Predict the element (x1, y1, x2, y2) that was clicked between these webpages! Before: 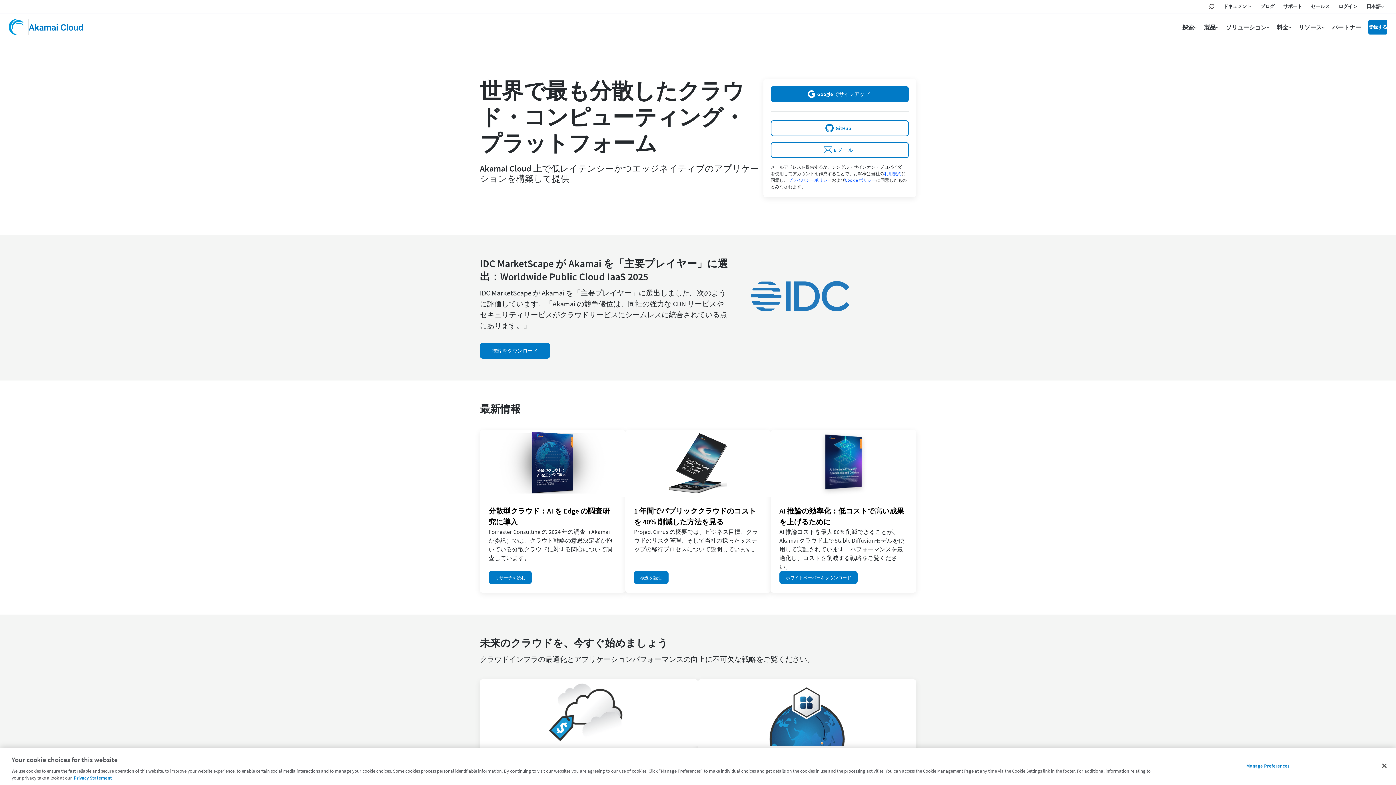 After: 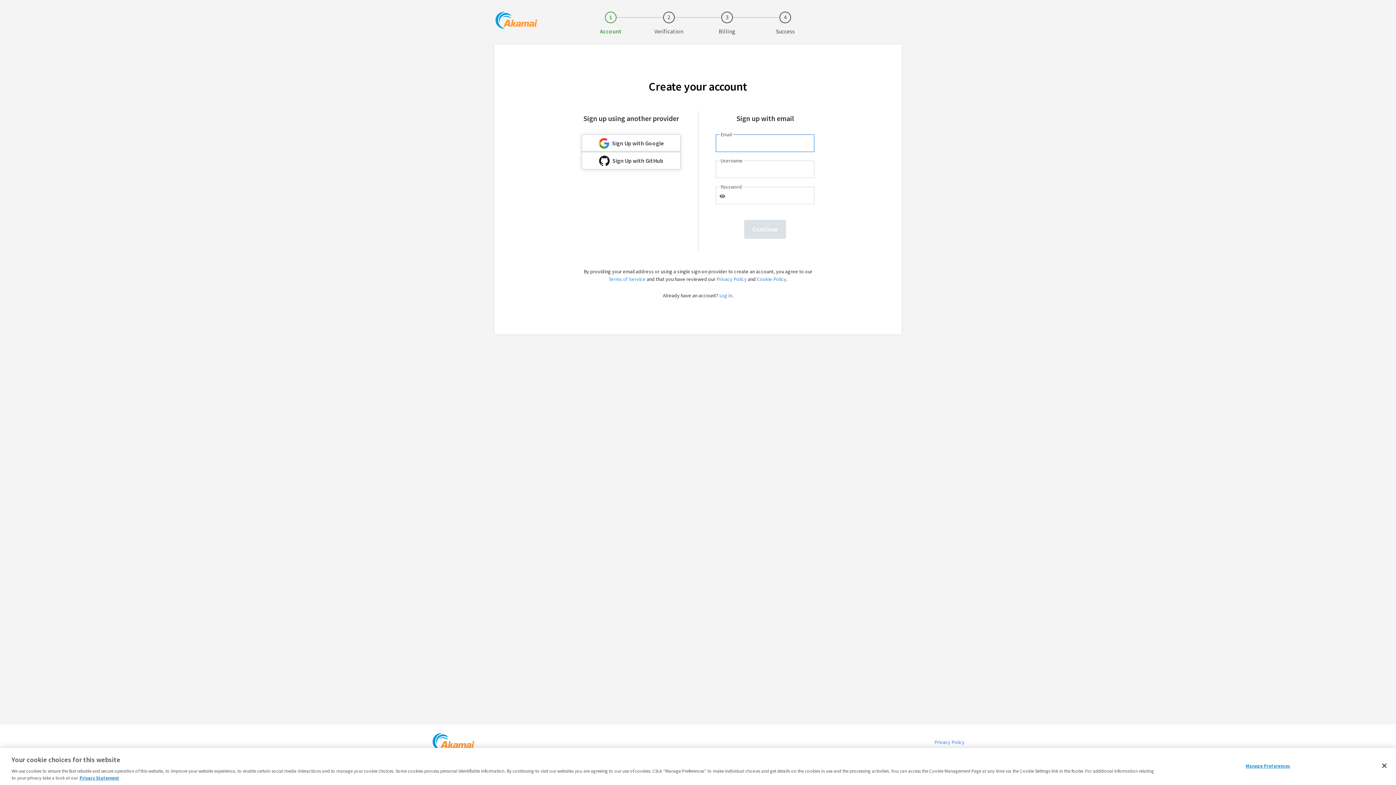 Action: label: 登録する bbox: (1368, 19, 1387, 34)